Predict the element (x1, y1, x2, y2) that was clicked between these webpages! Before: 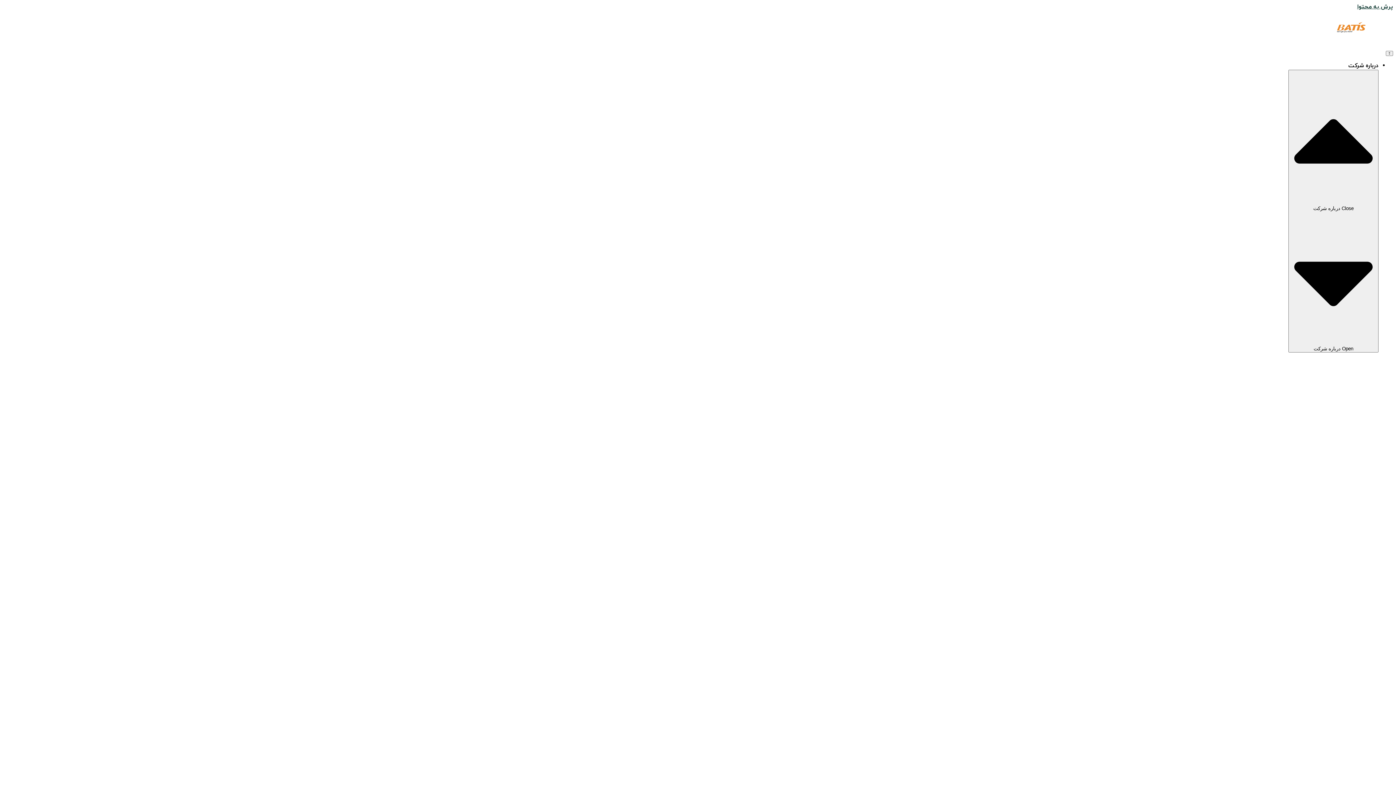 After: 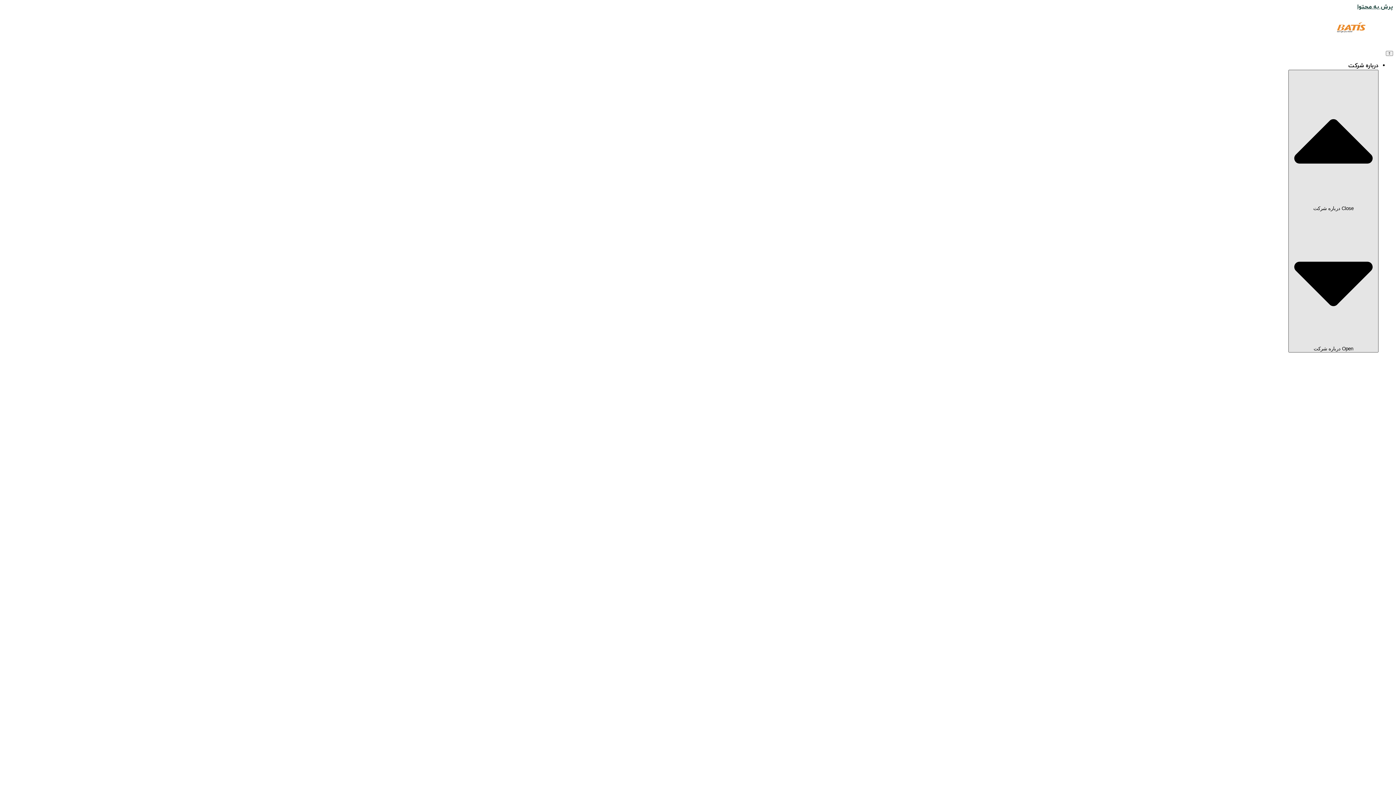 Action: bbox: (1288, 69, 1378, 352) label:  Close درباره شرکت  Open درباره شرکت